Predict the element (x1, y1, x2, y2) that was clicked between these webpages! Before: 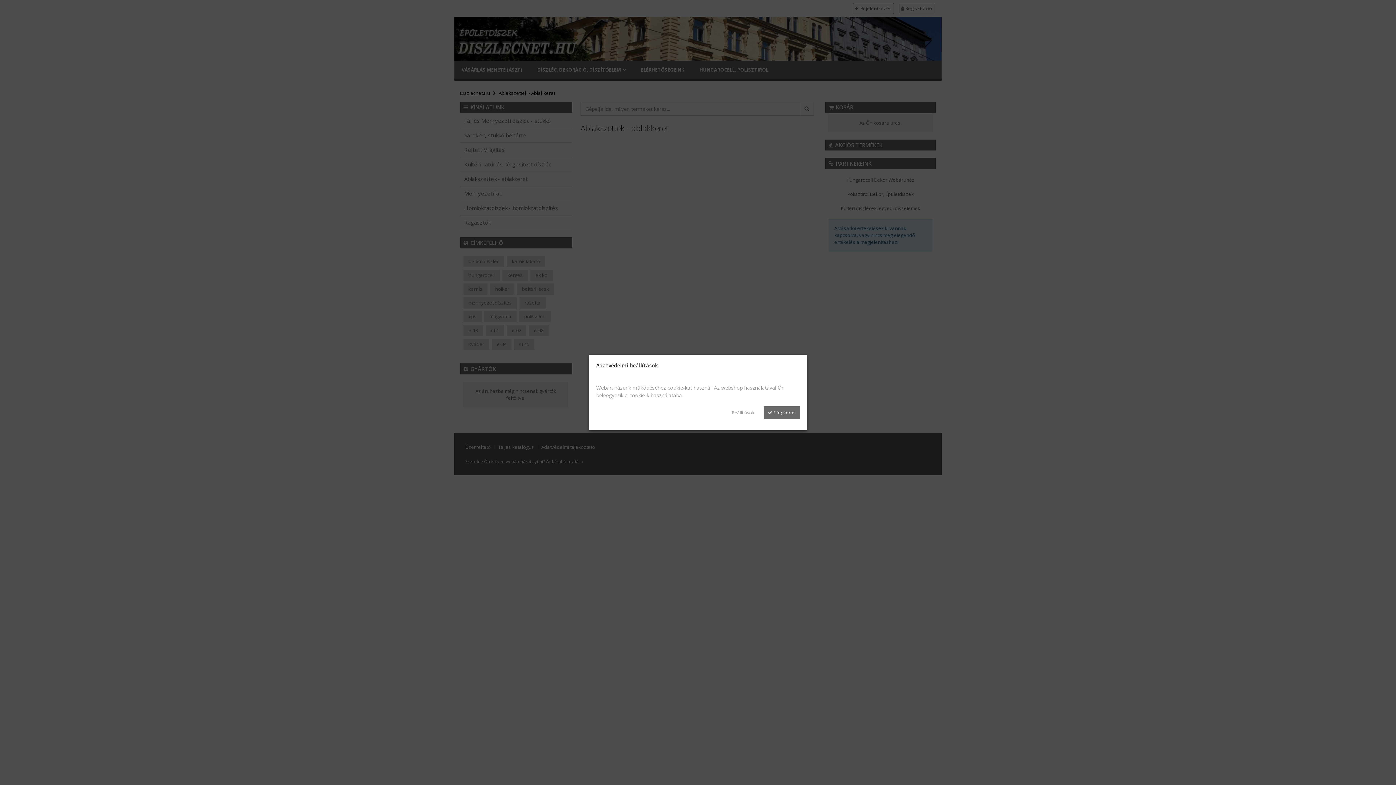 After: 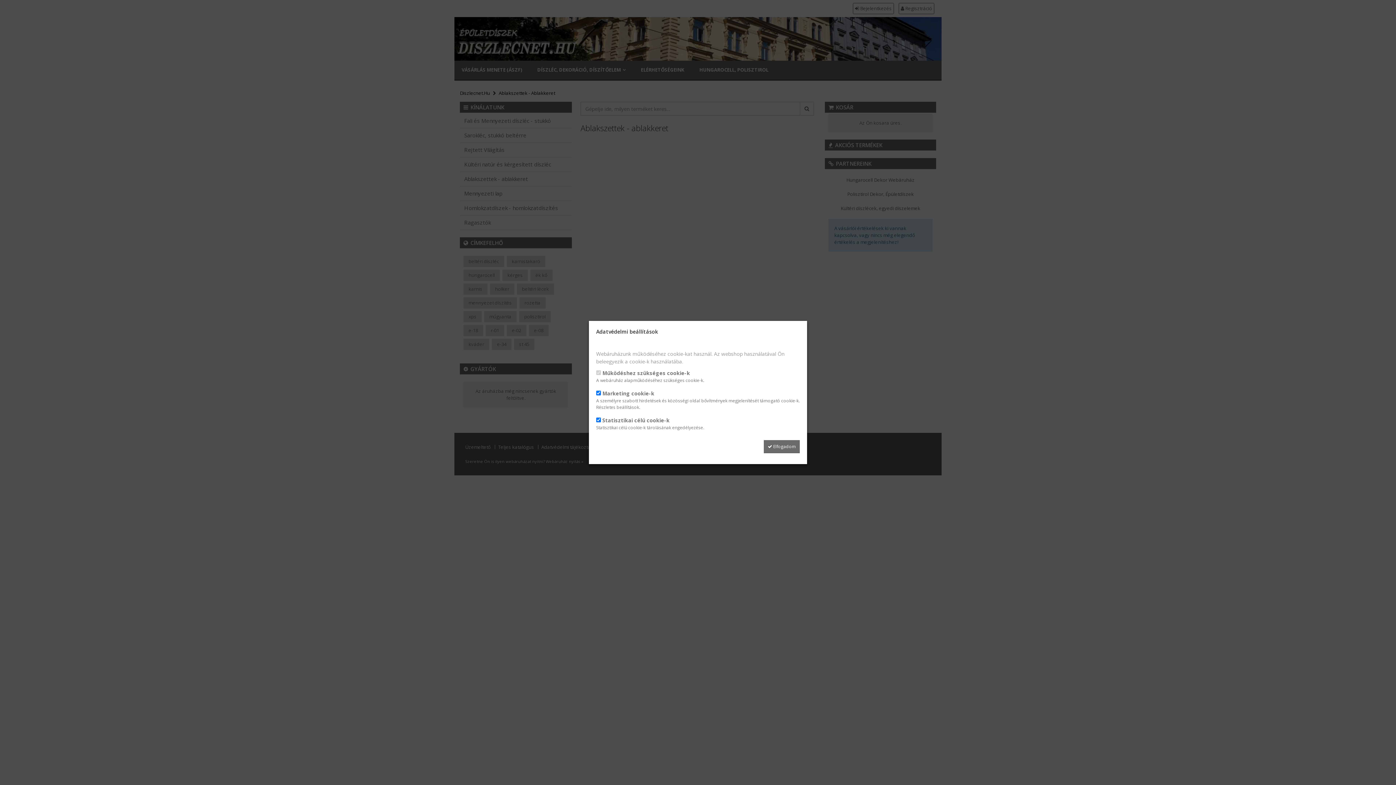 Action: bbox: (728, 406, 758, 419) label: Beállítások